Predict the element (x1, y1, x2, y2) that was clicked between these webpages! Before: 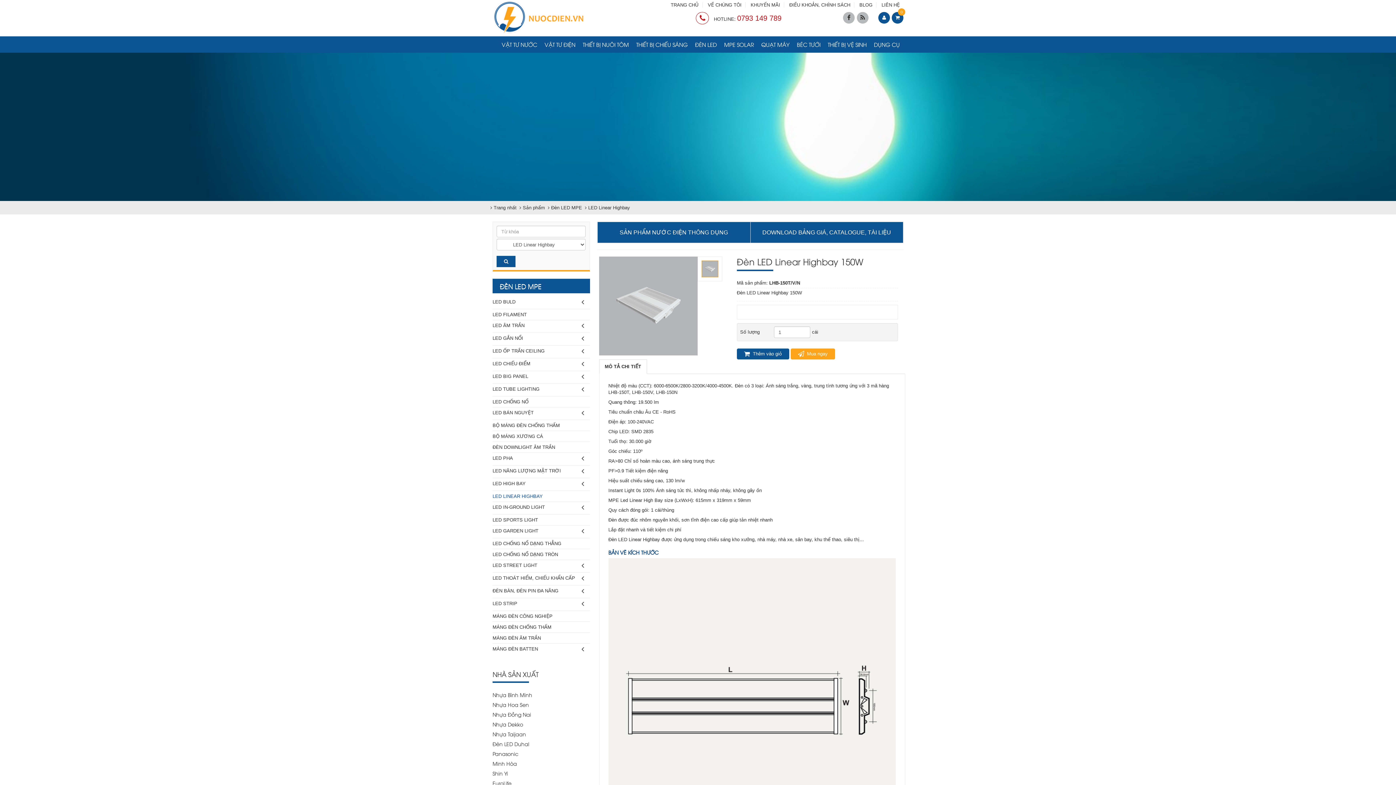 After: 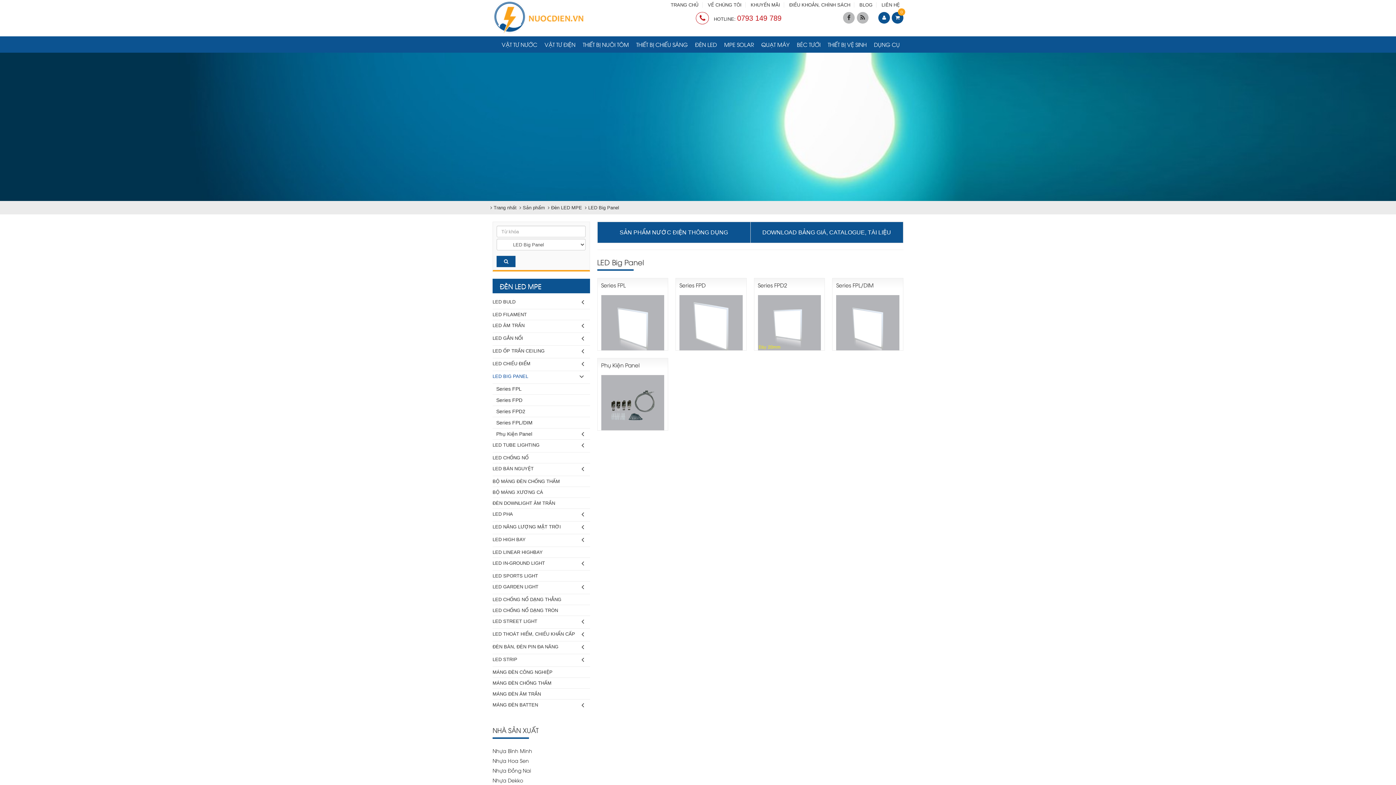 Action: label: LED BIG PANEL bbox: (492, 371, 590, 384)